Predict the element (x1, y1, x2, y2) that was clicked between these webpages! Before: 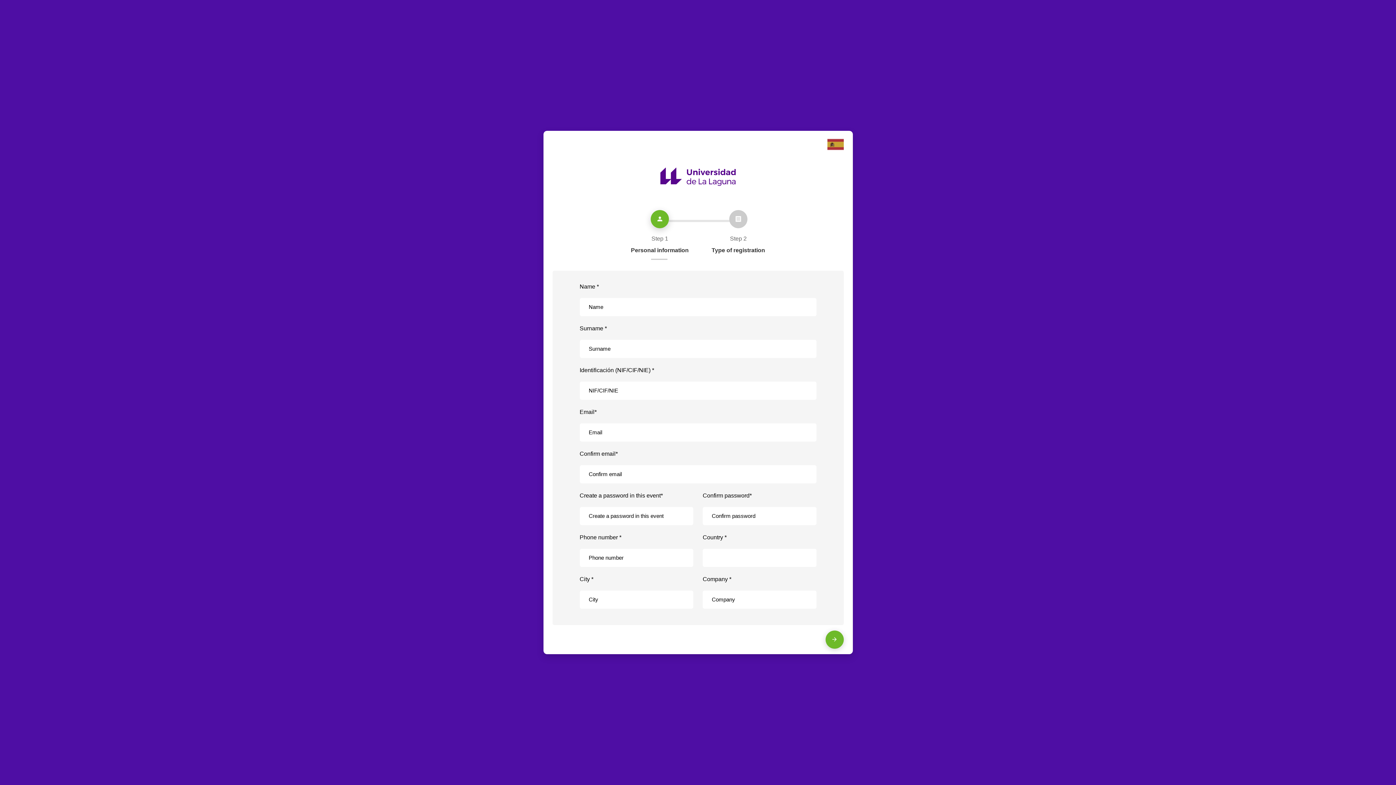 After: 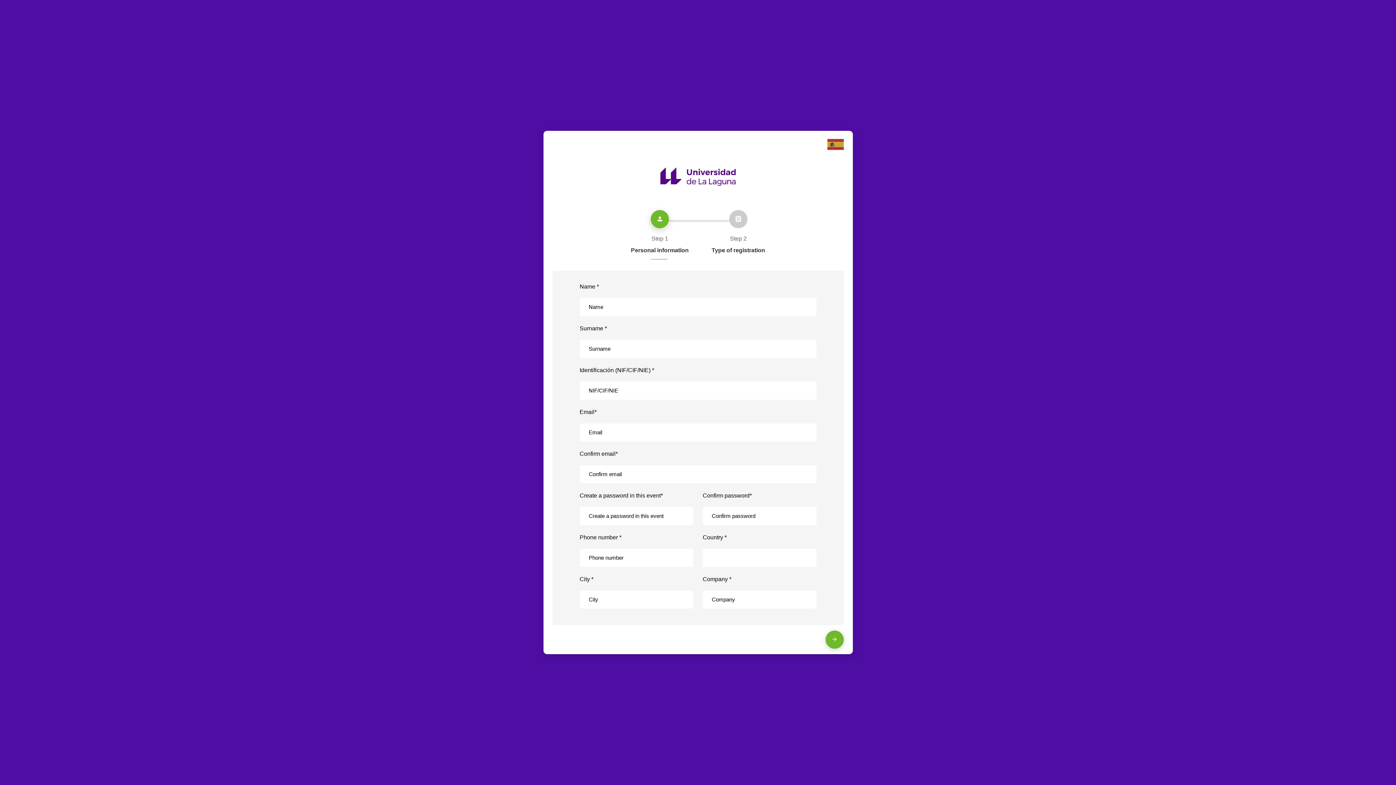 Action: bbox: (551, 629, 572, 650)